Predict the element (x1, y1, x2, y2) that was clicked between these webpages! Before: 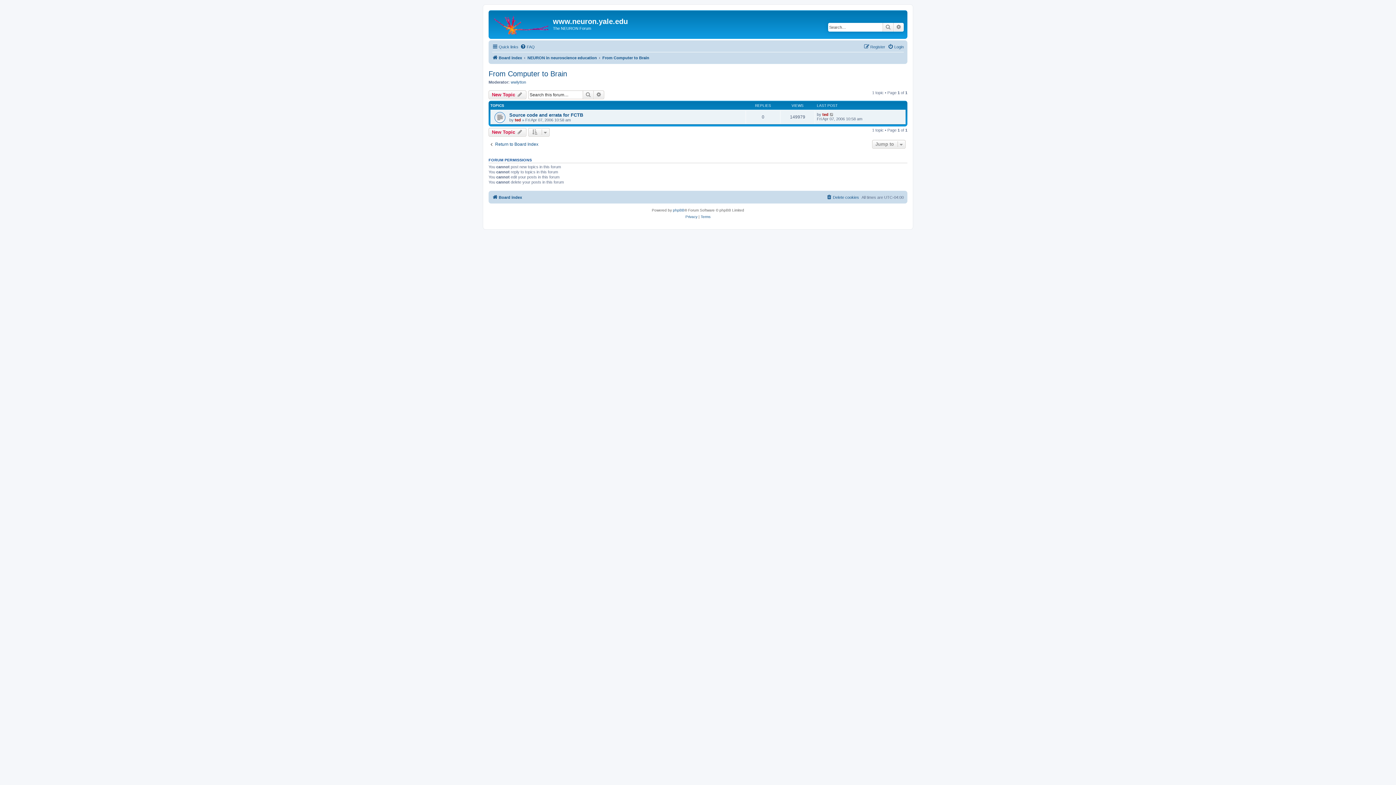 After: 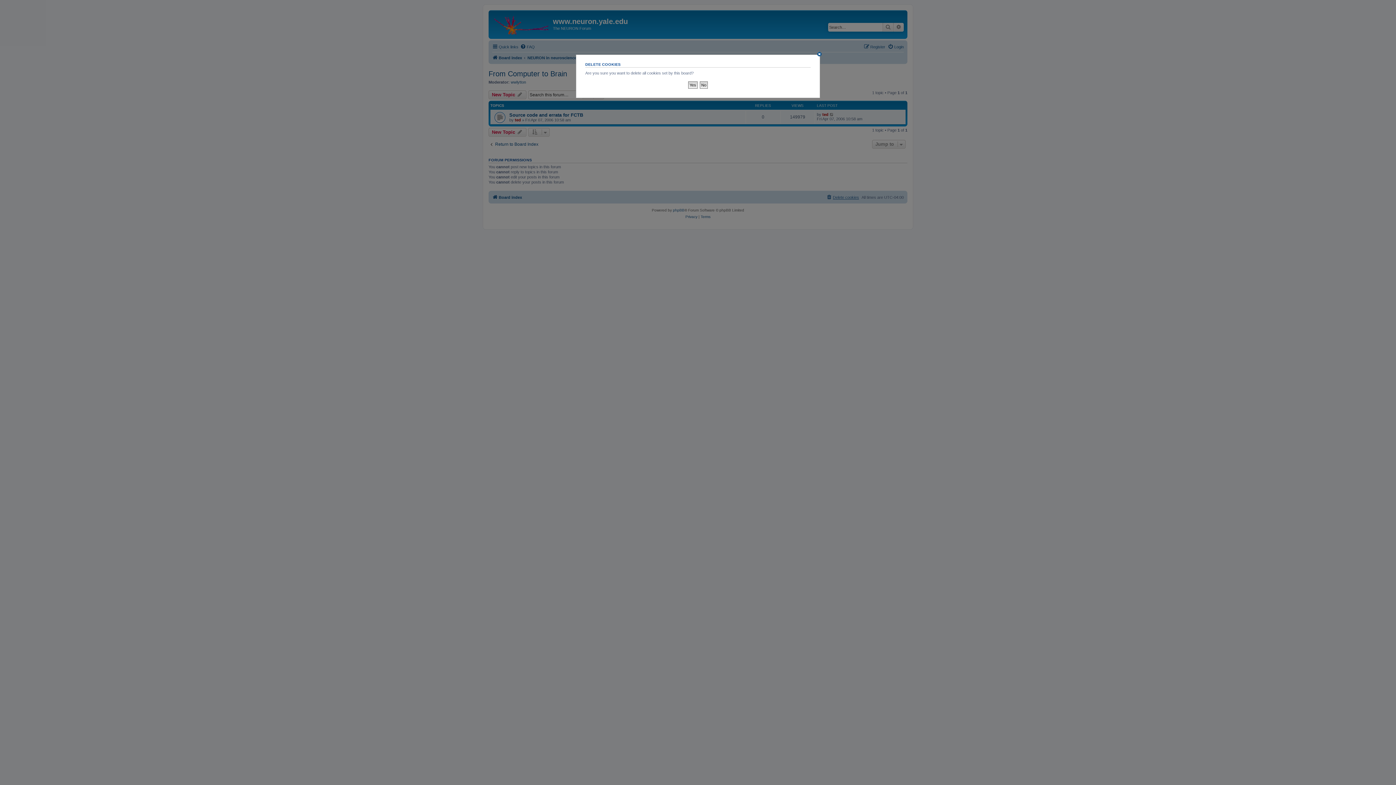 Action: bbox: (826, 192, 859, 201) label: Delete cookies